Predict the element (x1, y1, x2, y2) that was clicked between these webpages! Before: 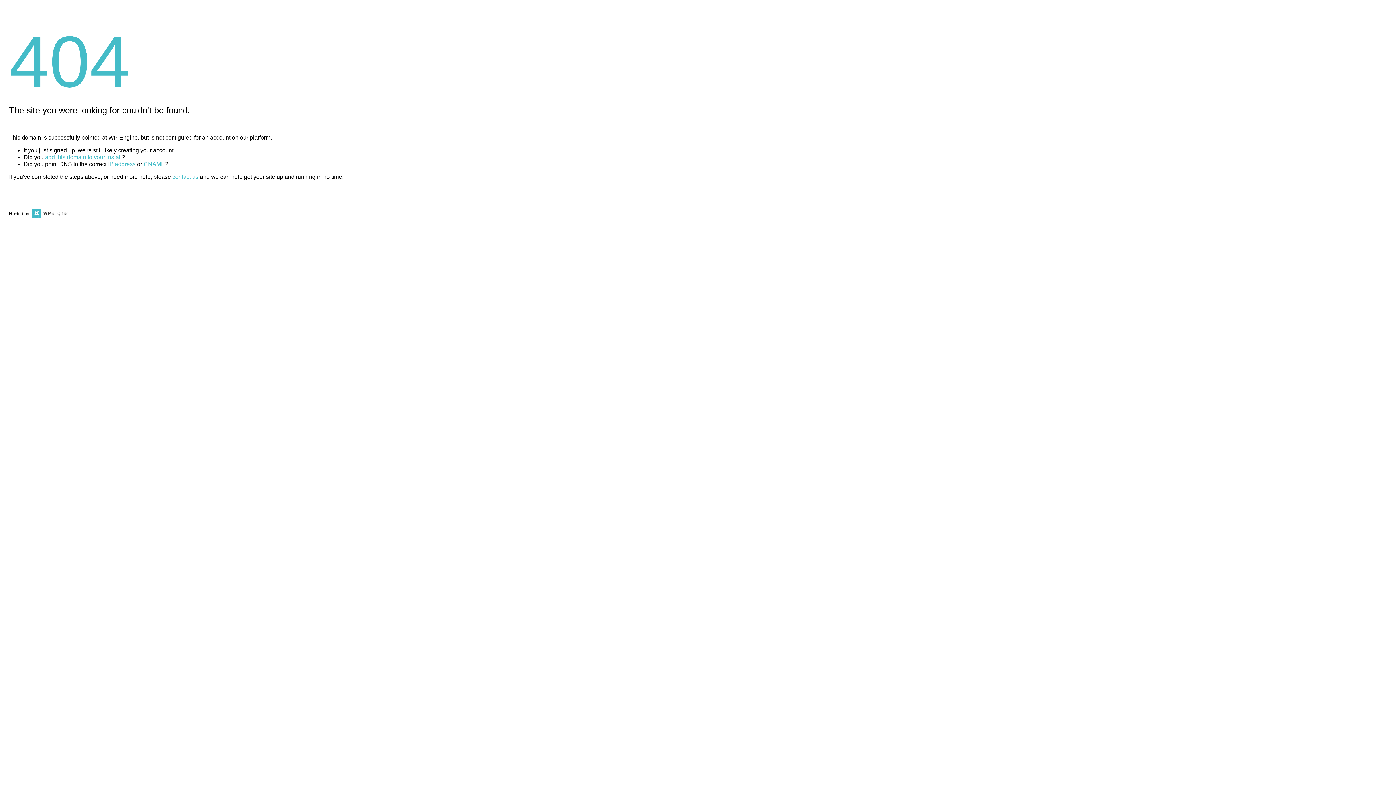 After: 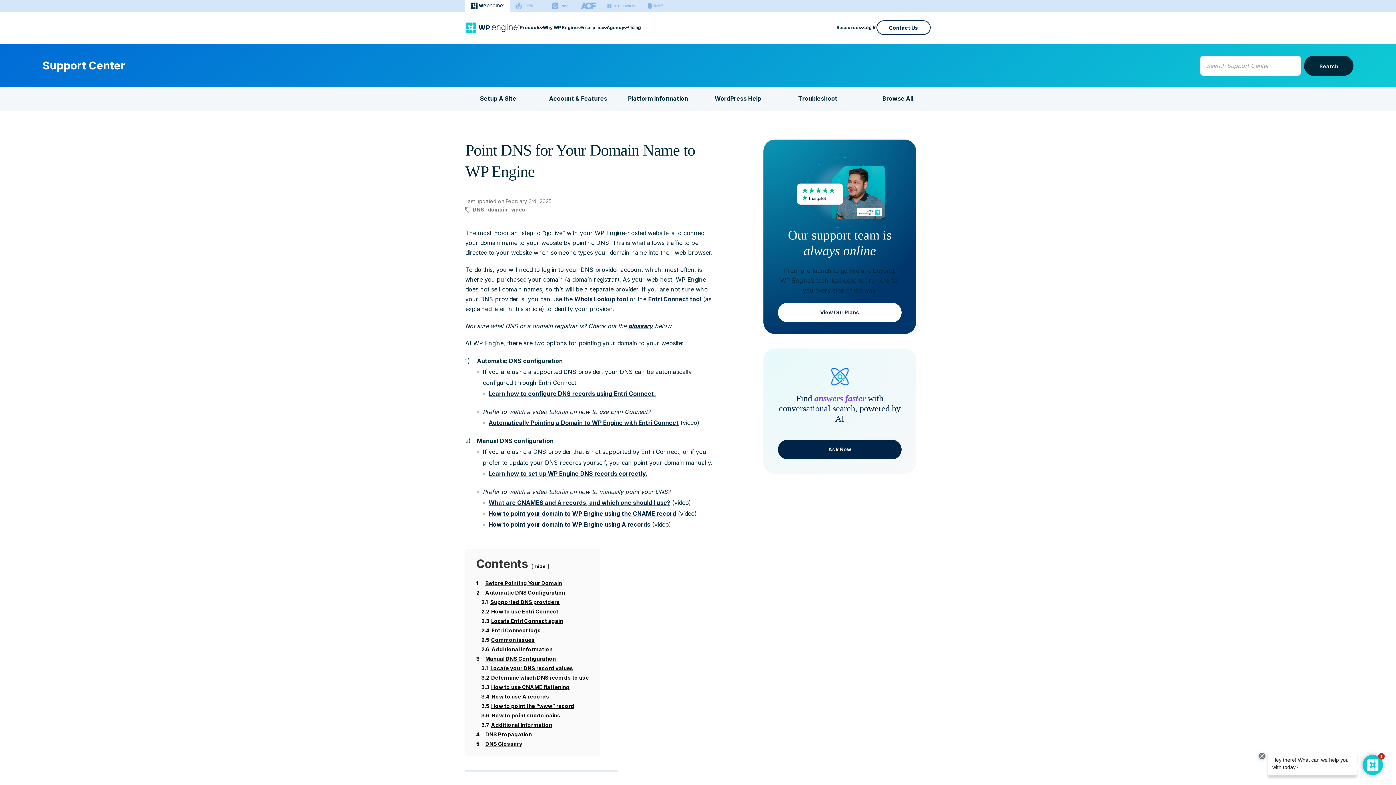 Action: bbox: (143, 161, 165, 167) label: CNAME